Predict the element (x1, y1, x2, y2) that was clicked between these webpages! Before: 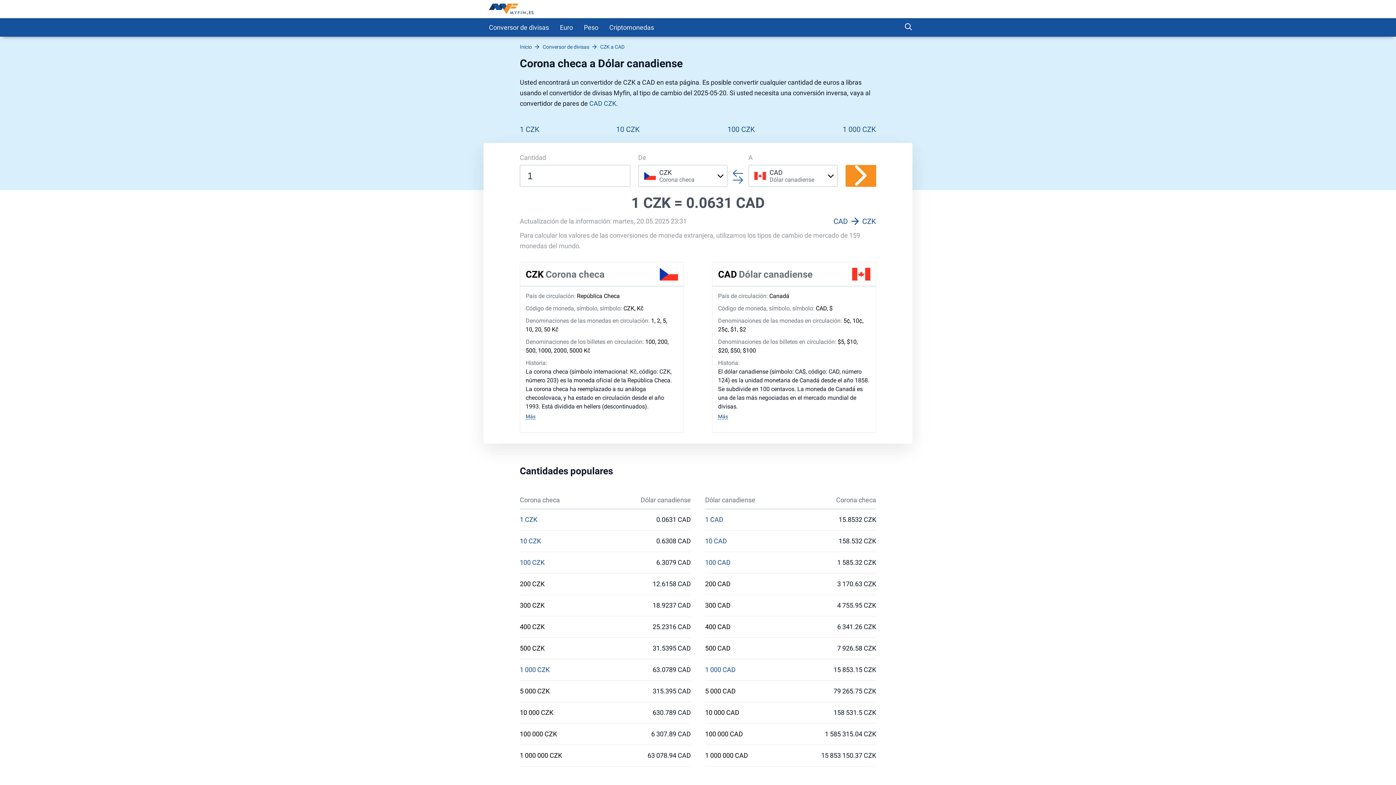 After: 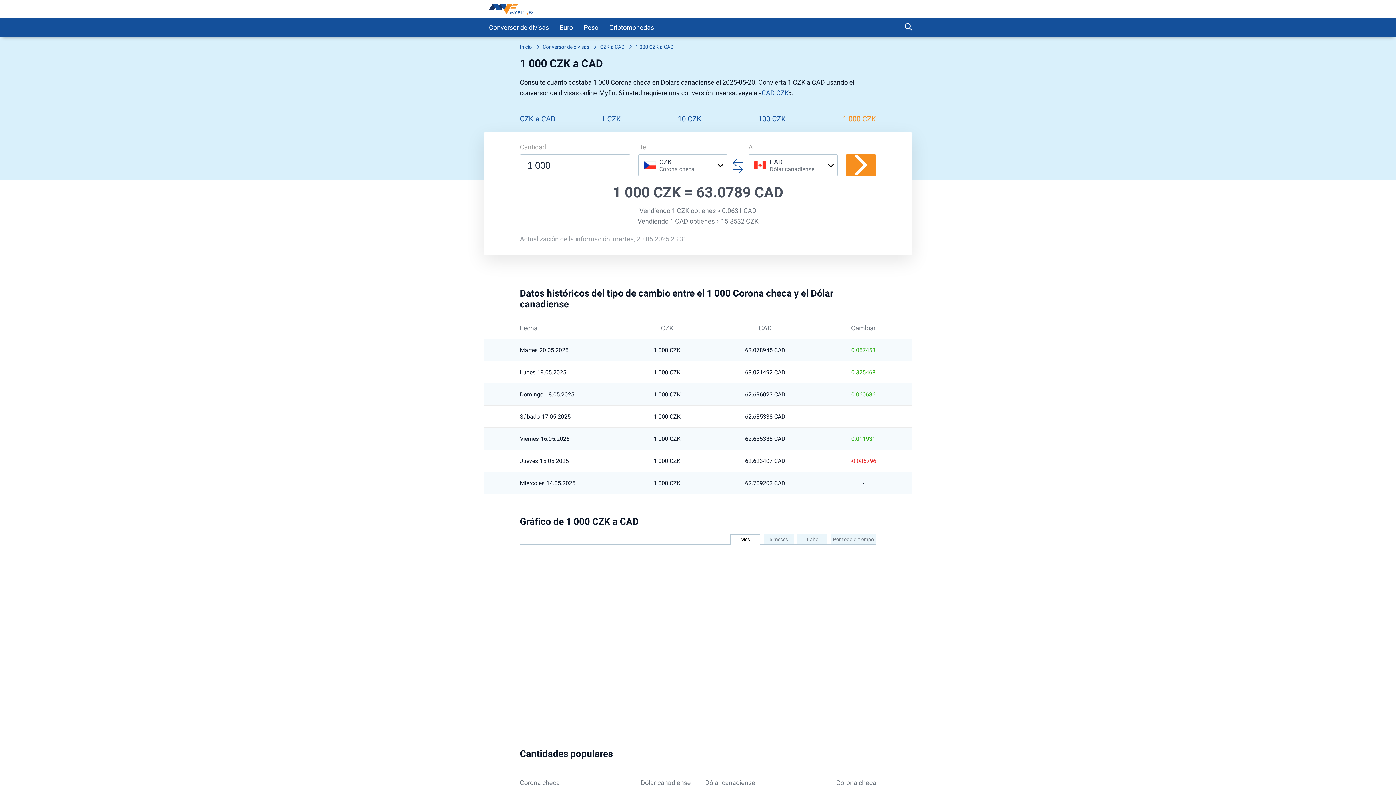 Action: label: 1 000 CZK bbox: (520, 666, 549, 673)